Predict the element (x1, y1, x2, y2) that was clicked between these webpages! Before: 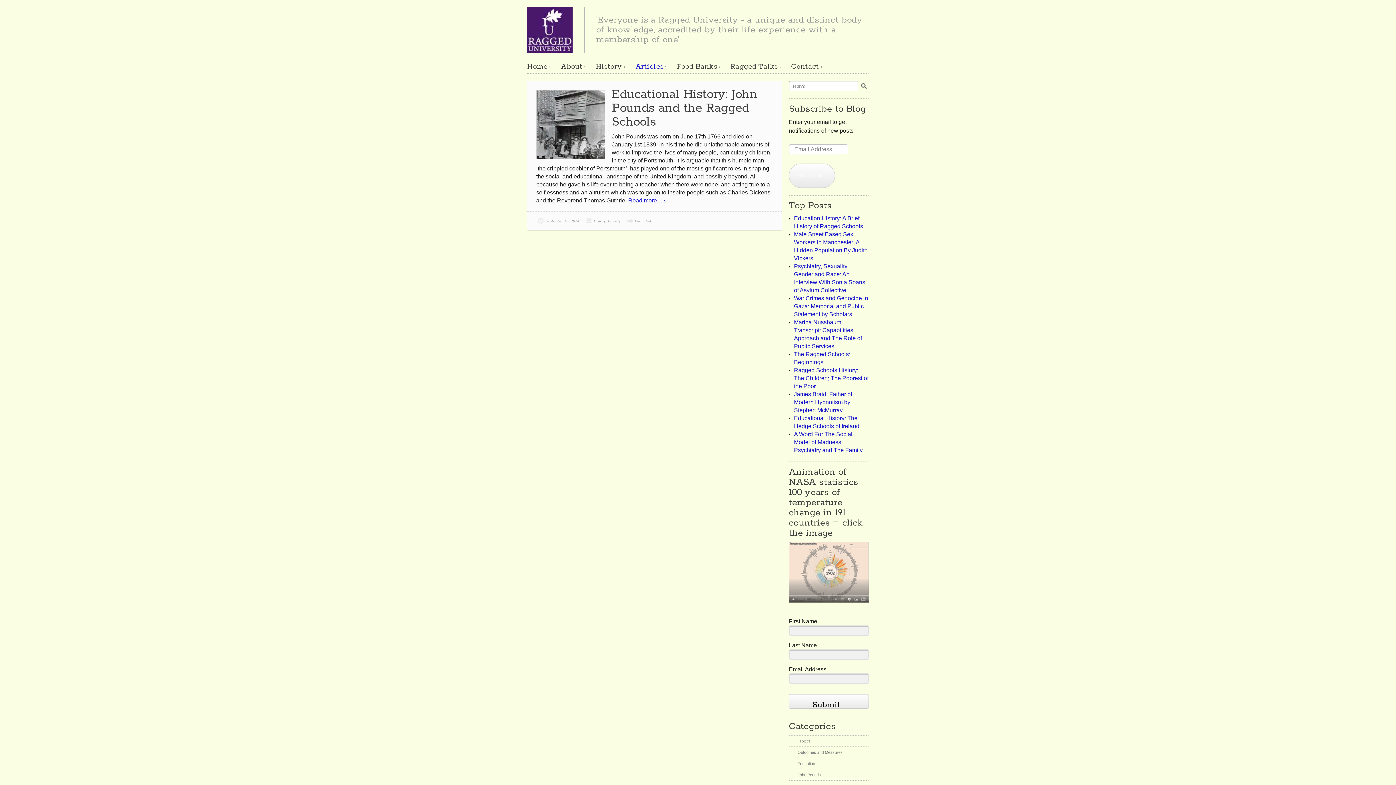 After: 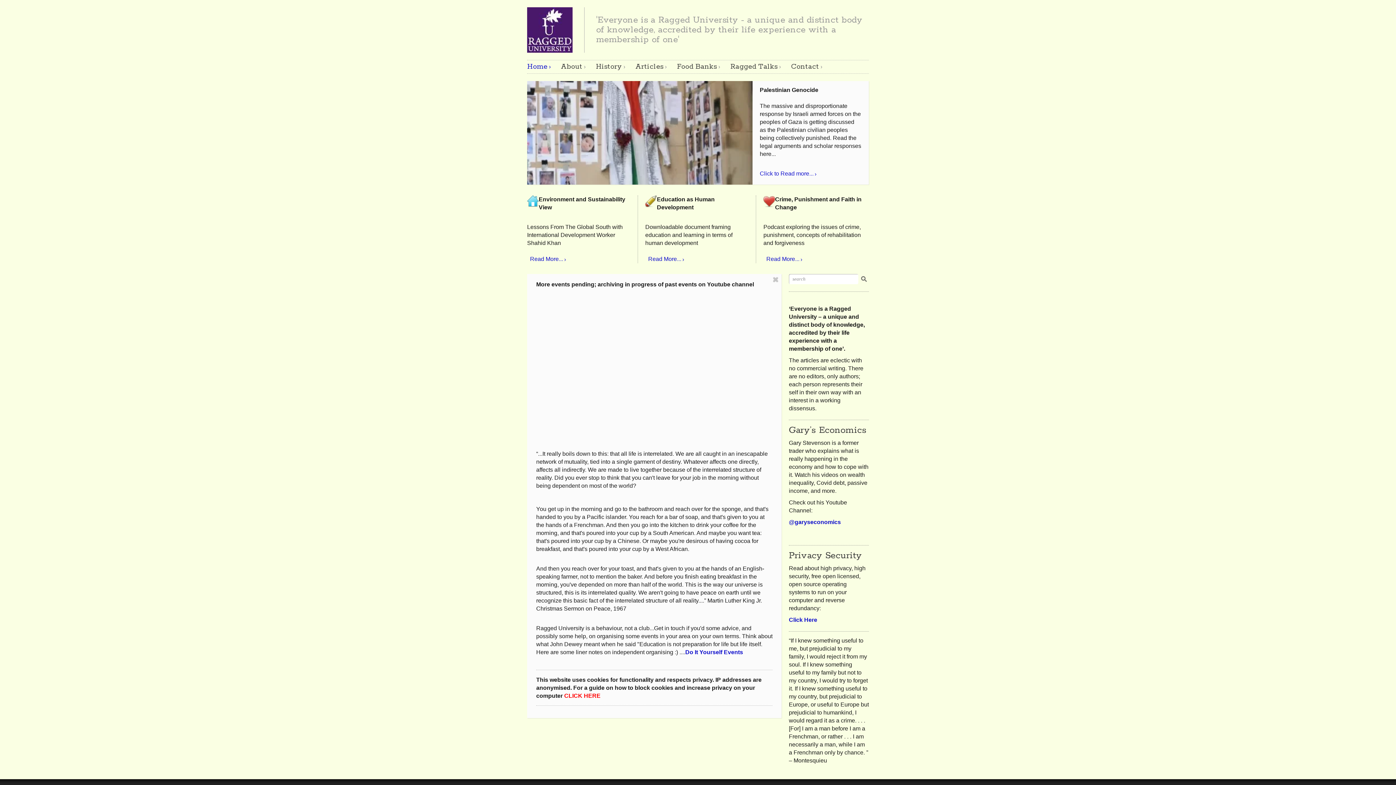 Action: bbox: (527, 62, 550, 71) label: Home